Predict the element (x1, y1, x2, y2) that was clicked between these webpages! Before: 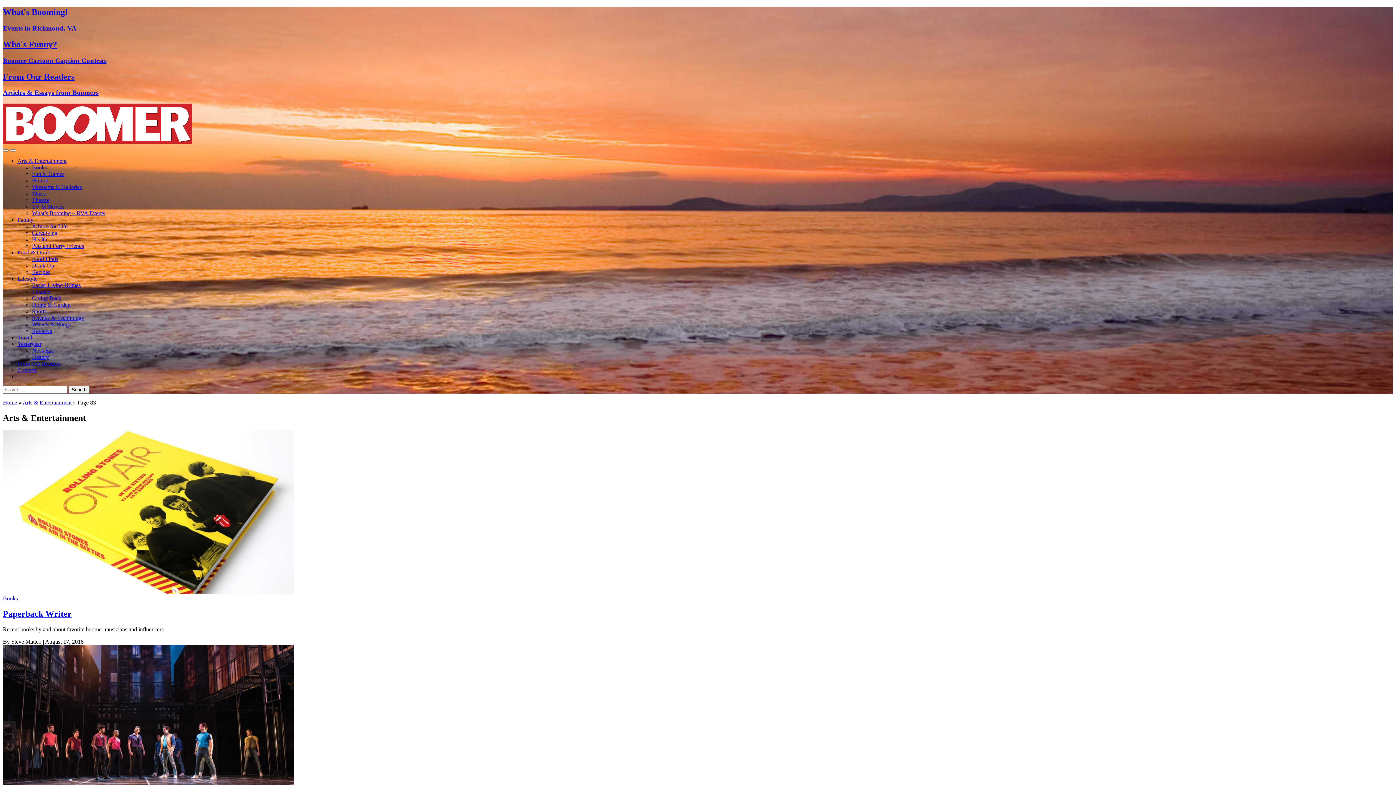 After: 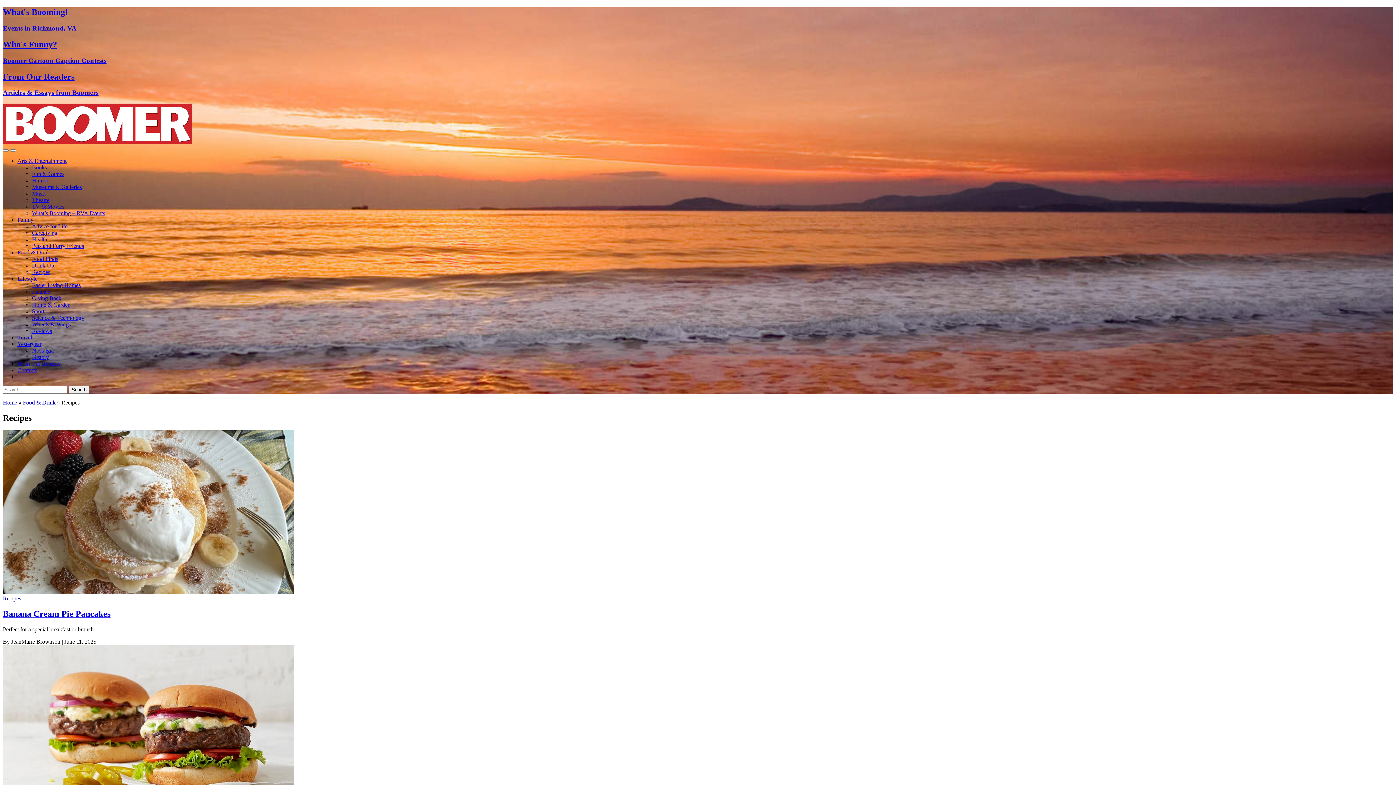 Action: label: Recipes bbox: (32, 269, 50, 275)